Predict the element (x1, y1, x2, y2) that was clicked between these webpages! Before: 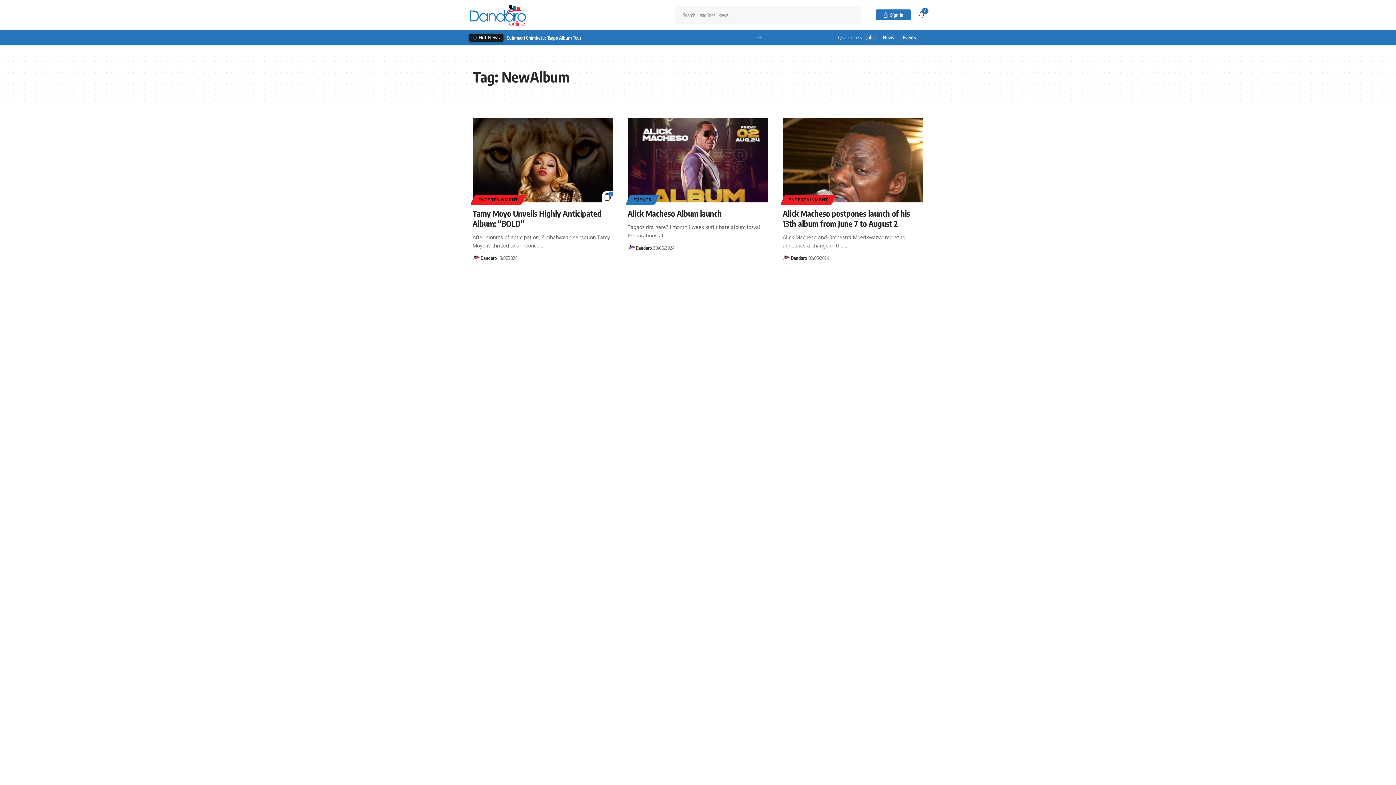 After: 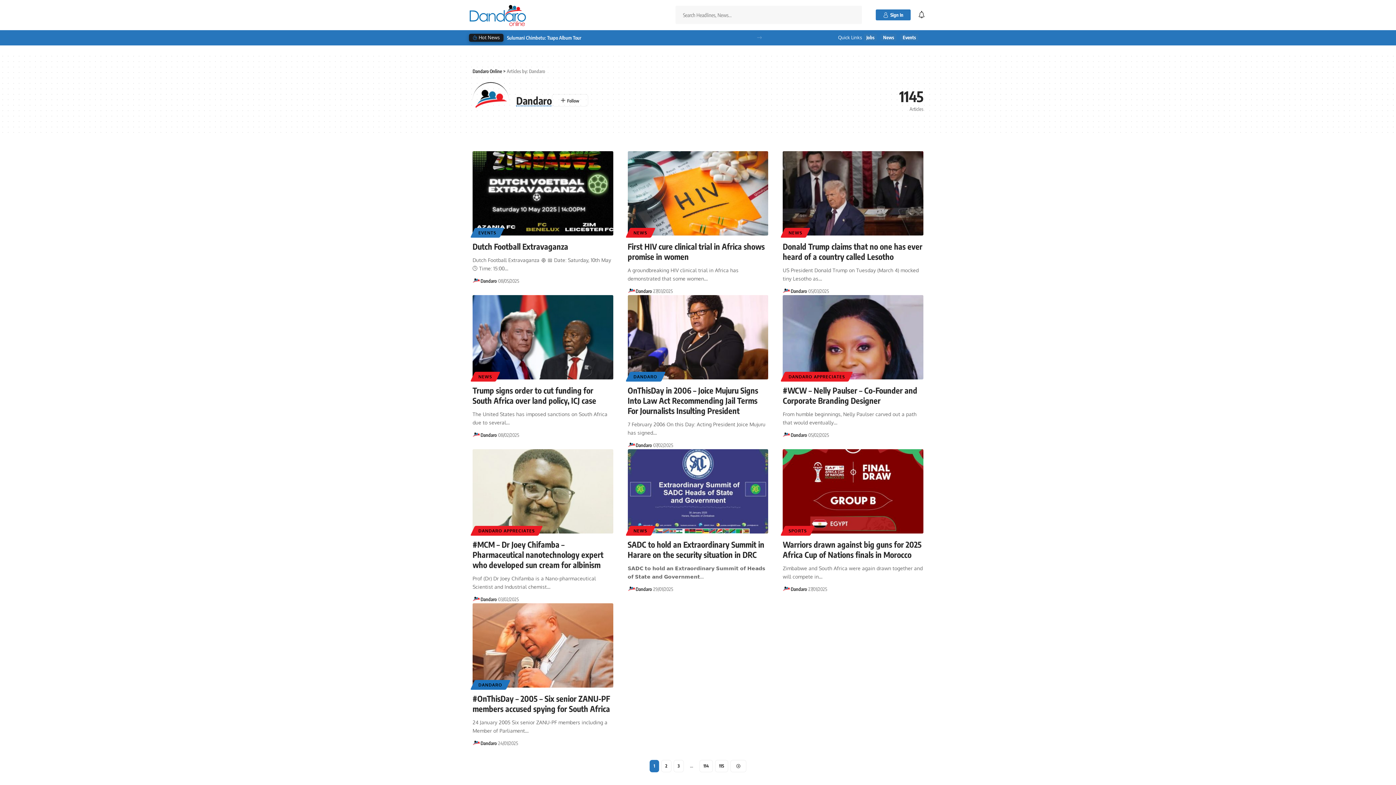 Action: bbox: (472, 254, 480, 262)